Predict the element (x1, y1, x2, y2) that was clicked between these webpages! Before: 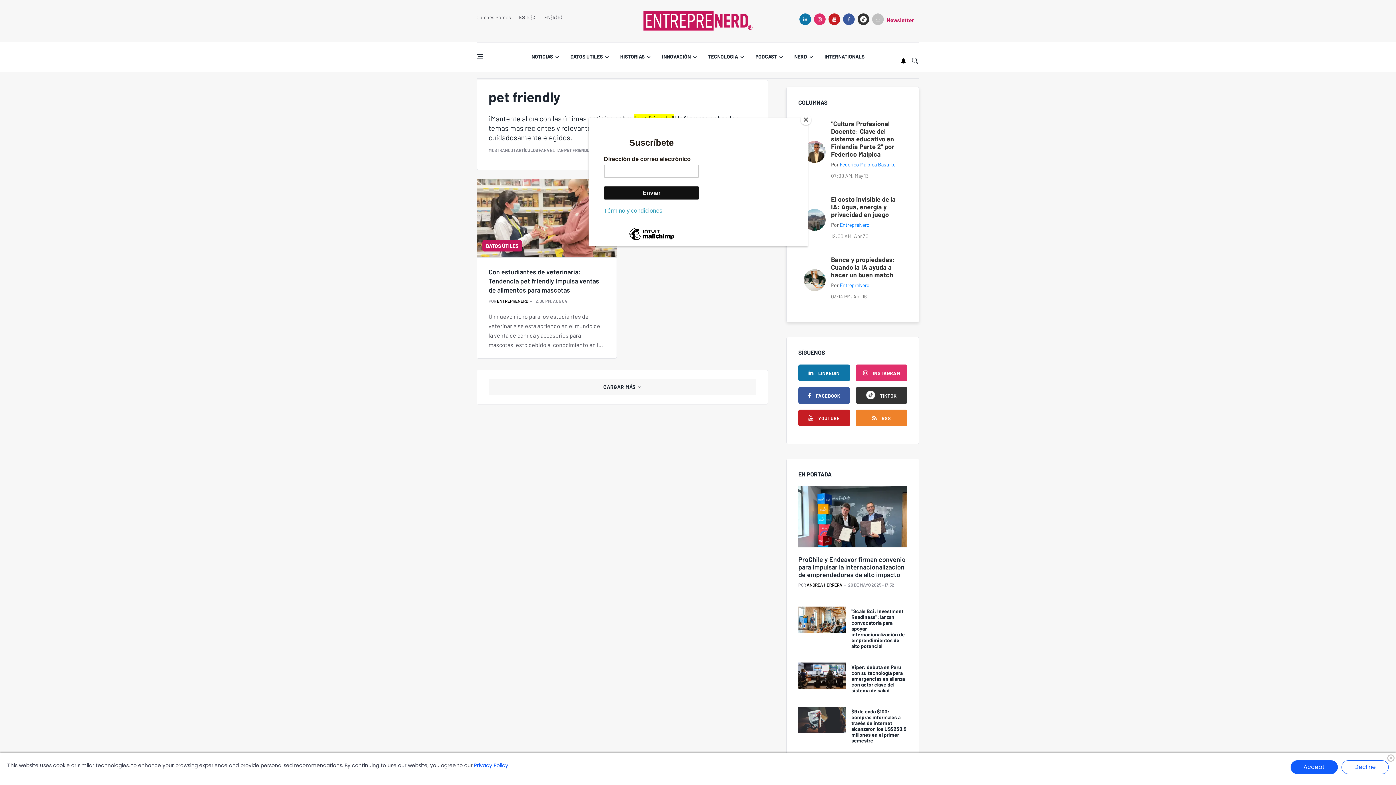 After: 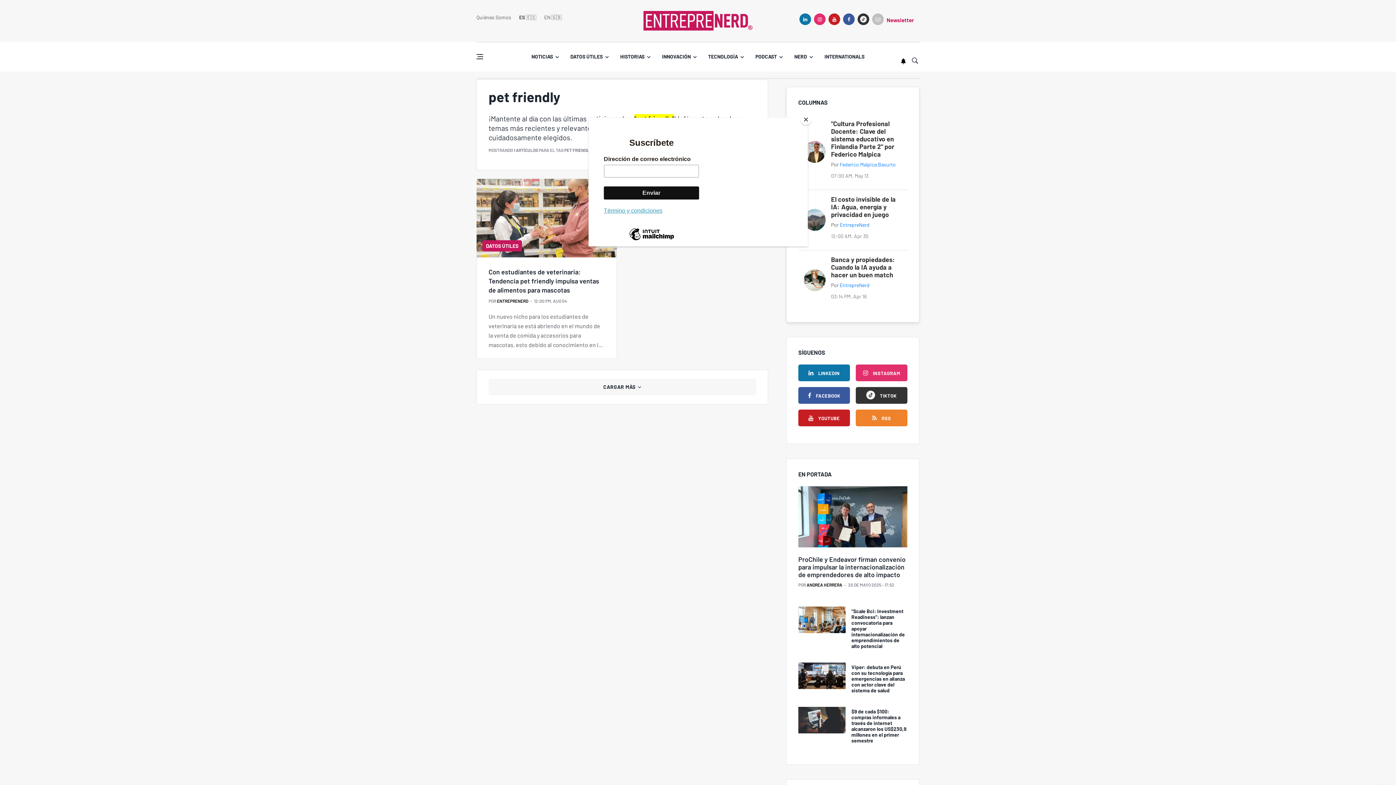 Action: label: Accept bbox: (1290, 760, 1338, 774)